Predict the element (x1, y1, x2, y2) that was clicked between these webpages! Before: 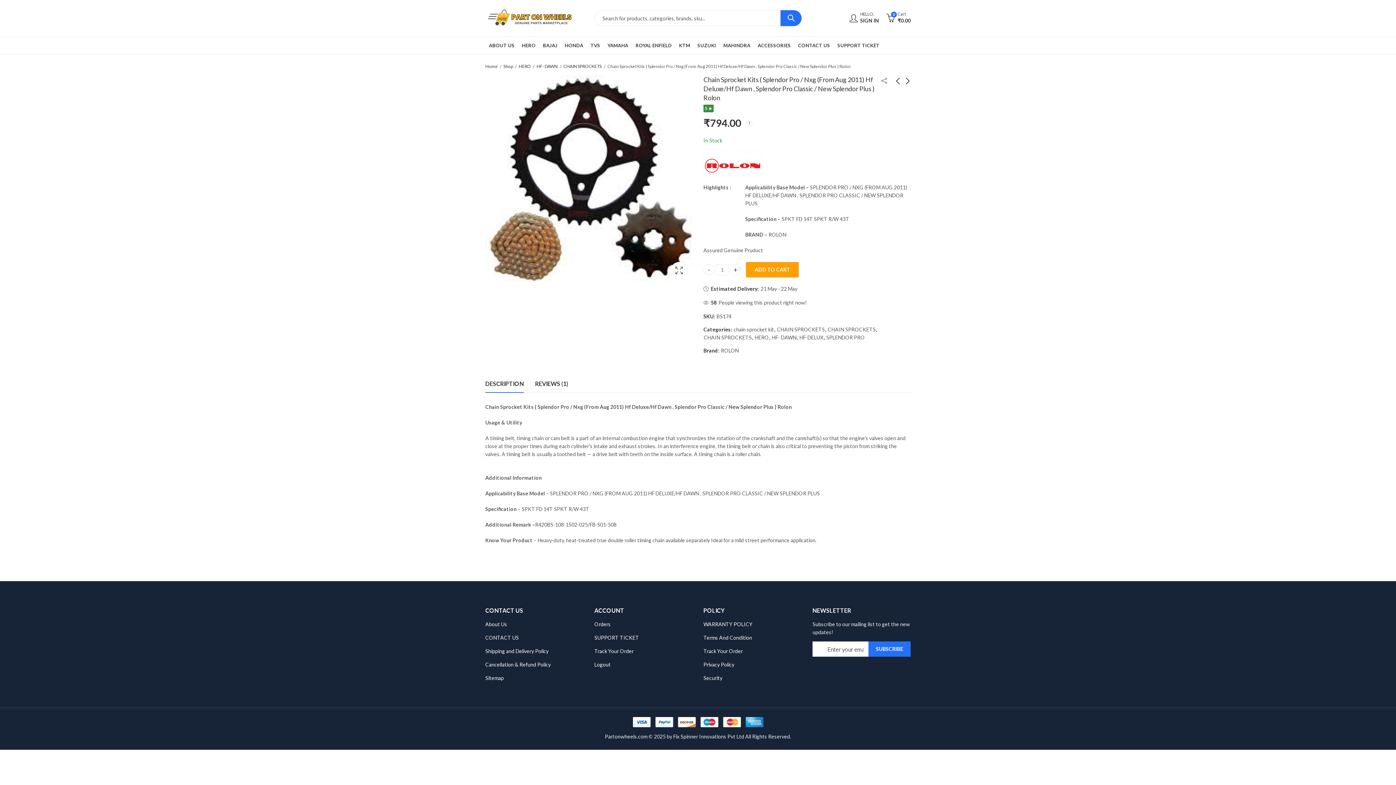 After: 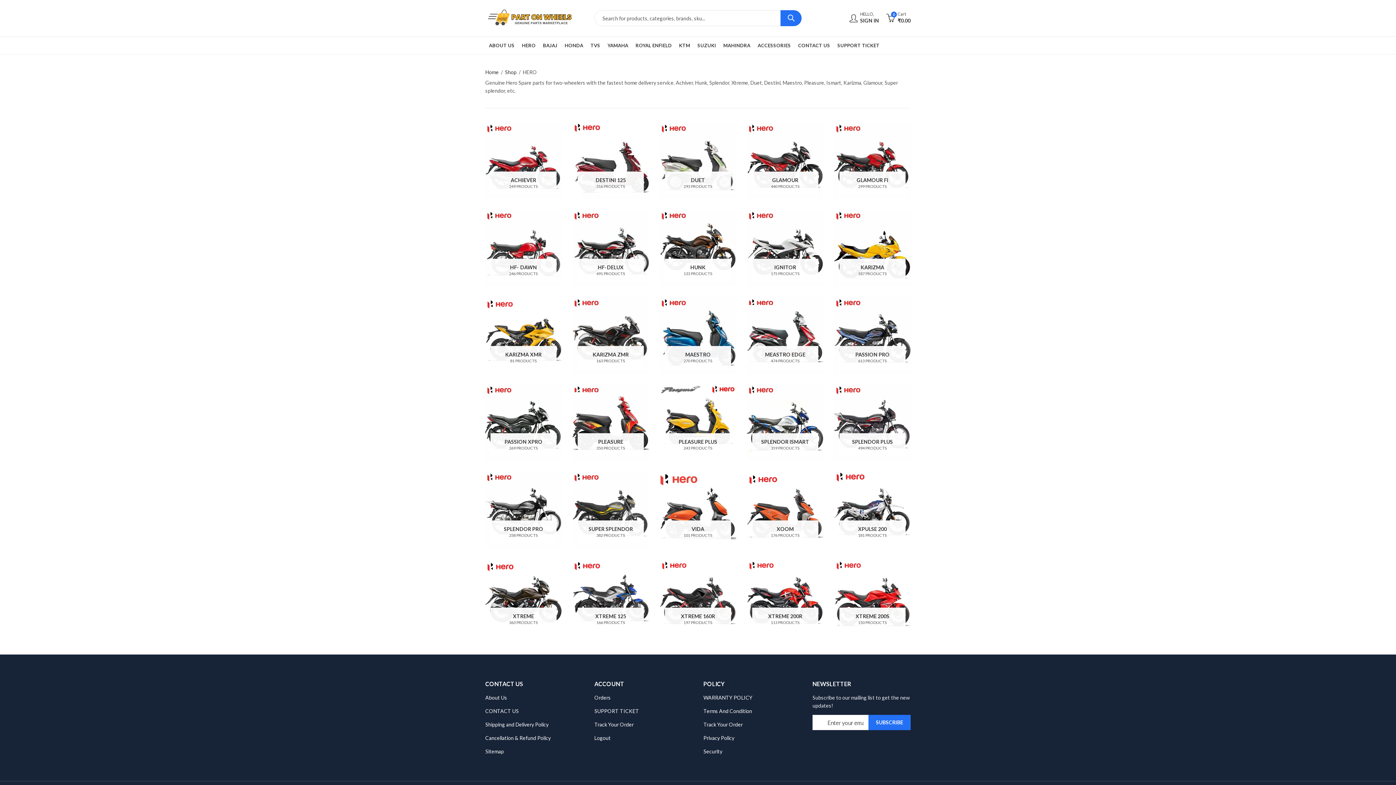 Action: label: HERO bbox: (518, 63, 530, 69)